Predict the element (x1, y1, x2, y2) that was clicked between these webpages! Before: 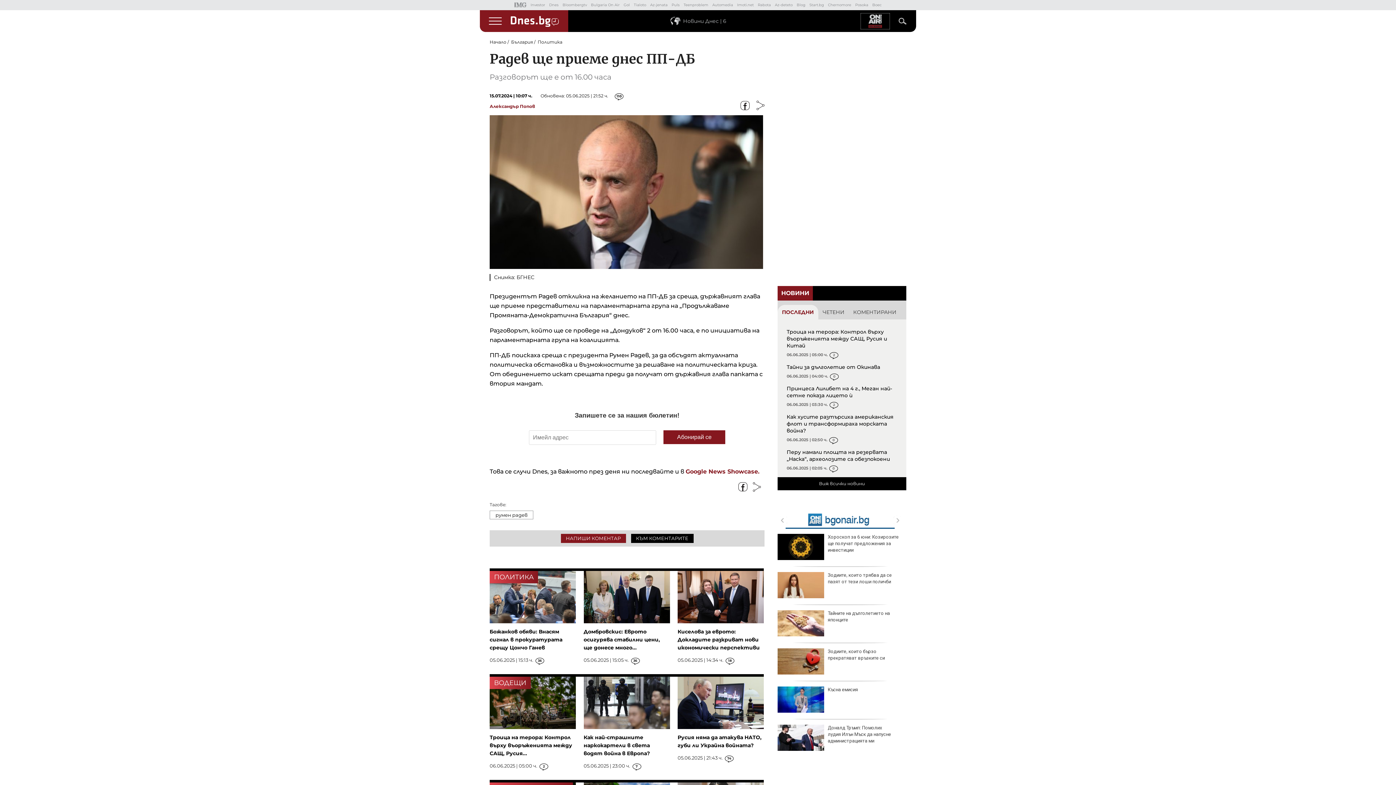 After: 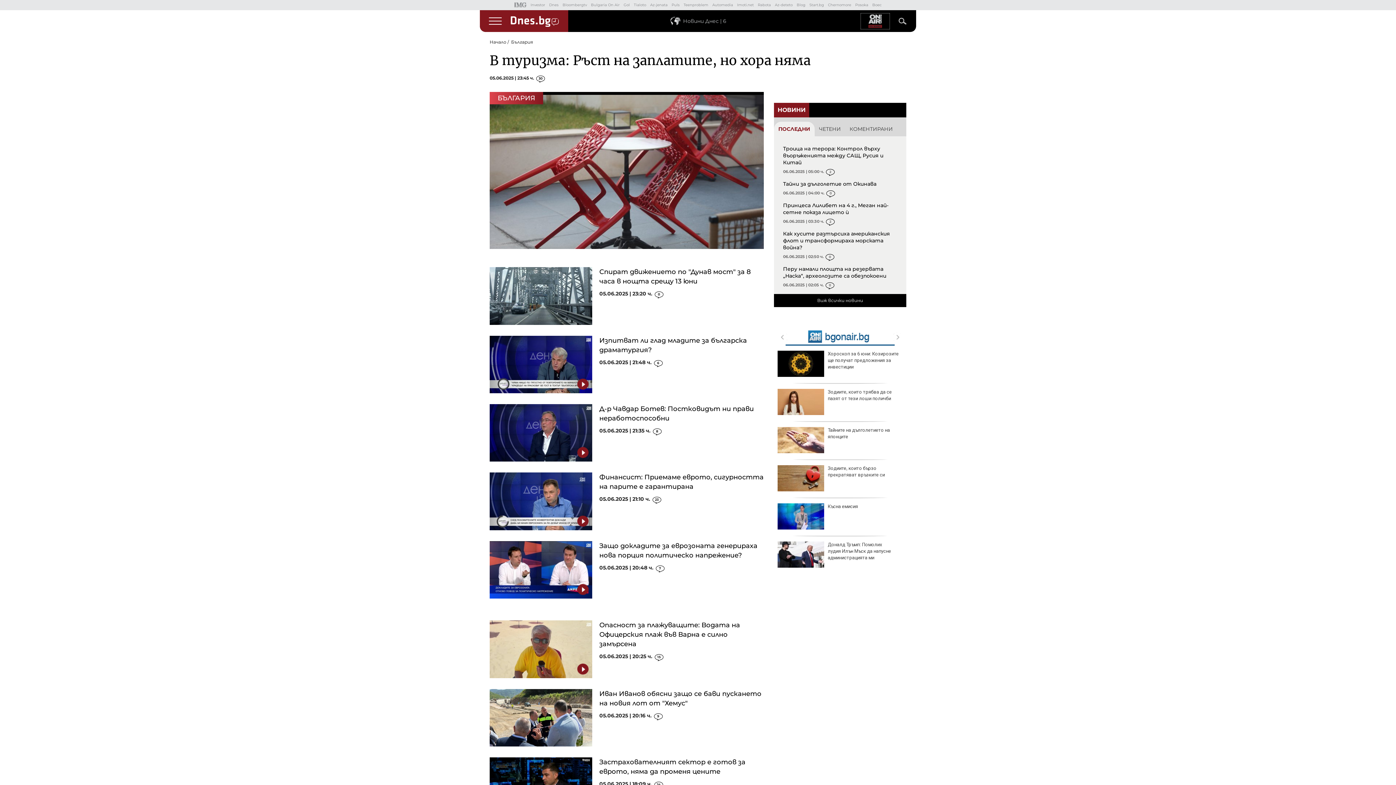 Action: bbox: (511, 40, 535, 44) label: България 